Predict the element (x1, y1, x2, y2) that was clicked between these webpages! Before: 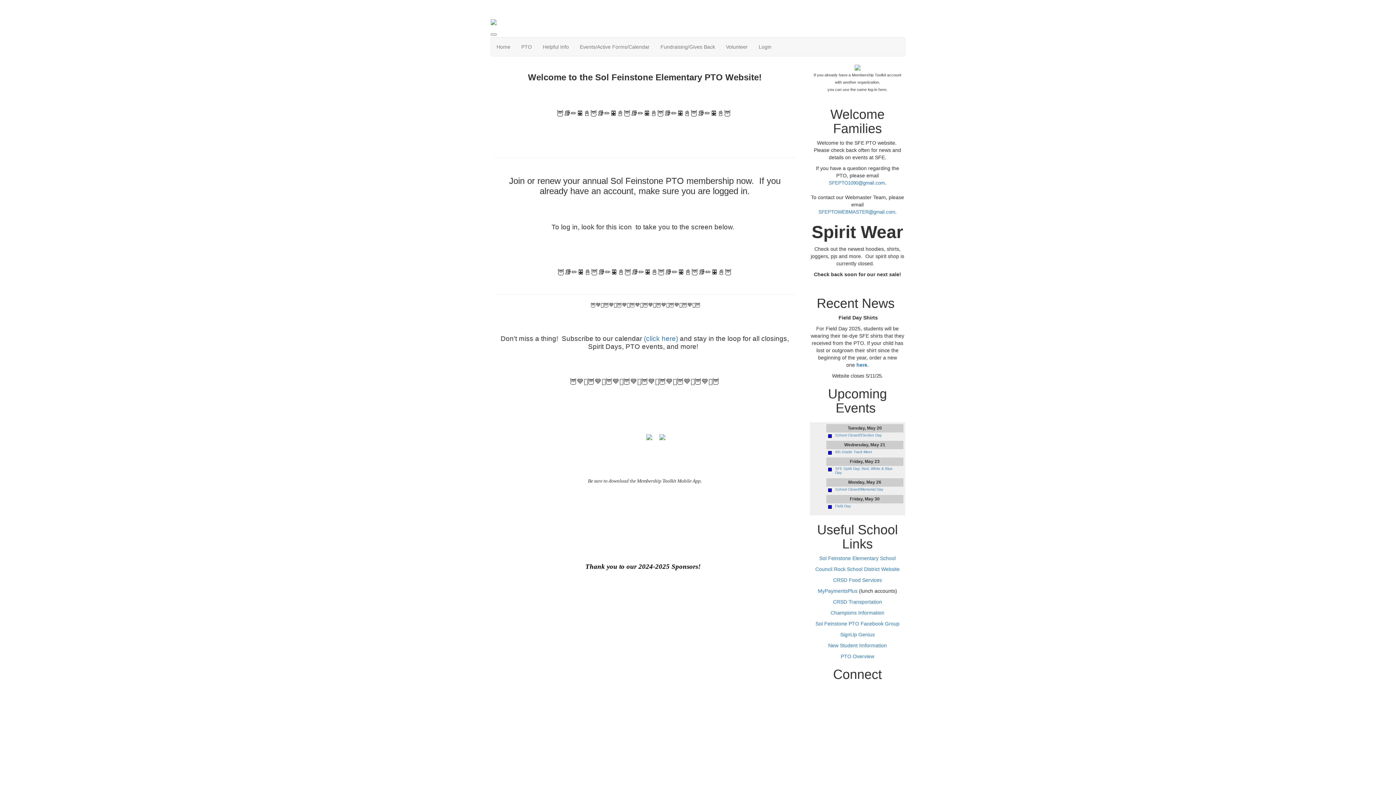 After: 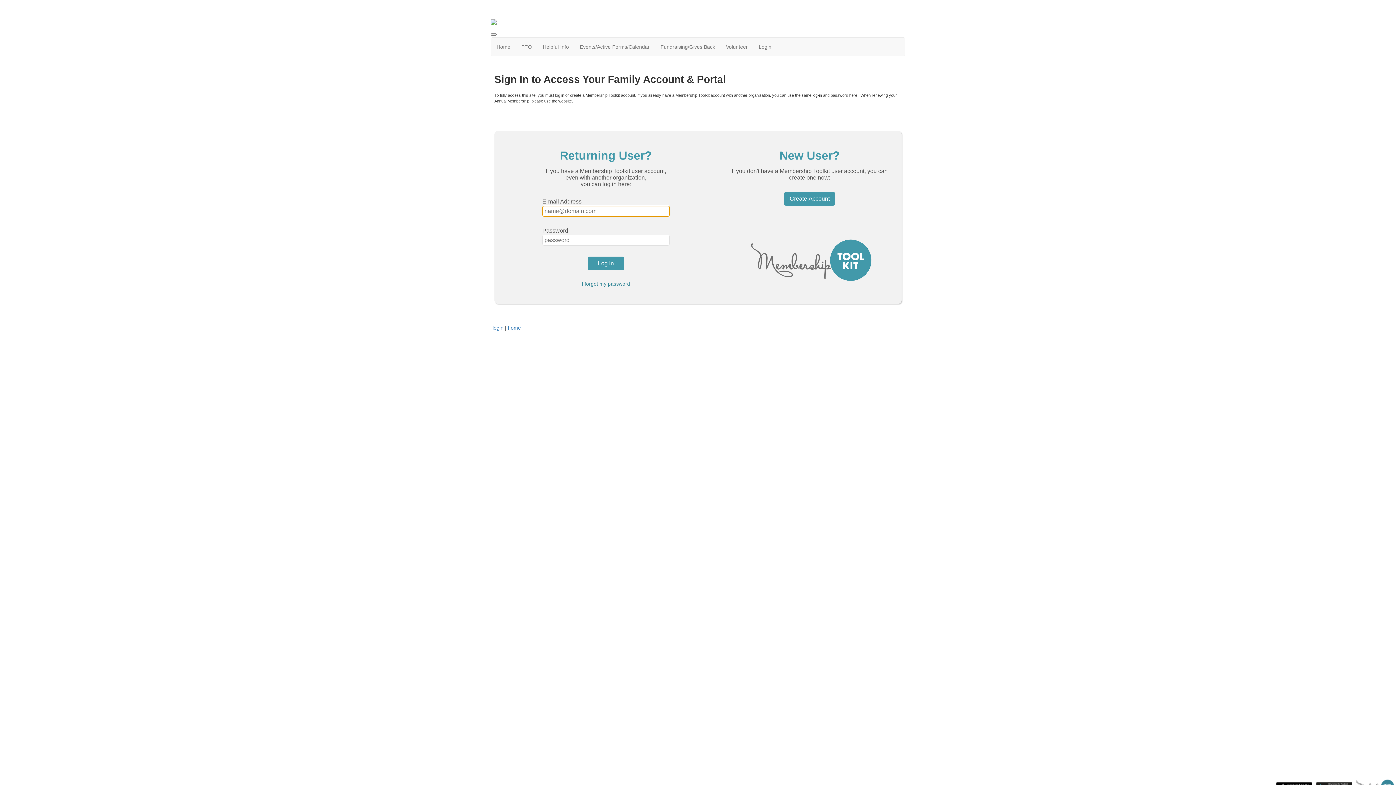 Action: bbox: (655, 434, 669, 439)